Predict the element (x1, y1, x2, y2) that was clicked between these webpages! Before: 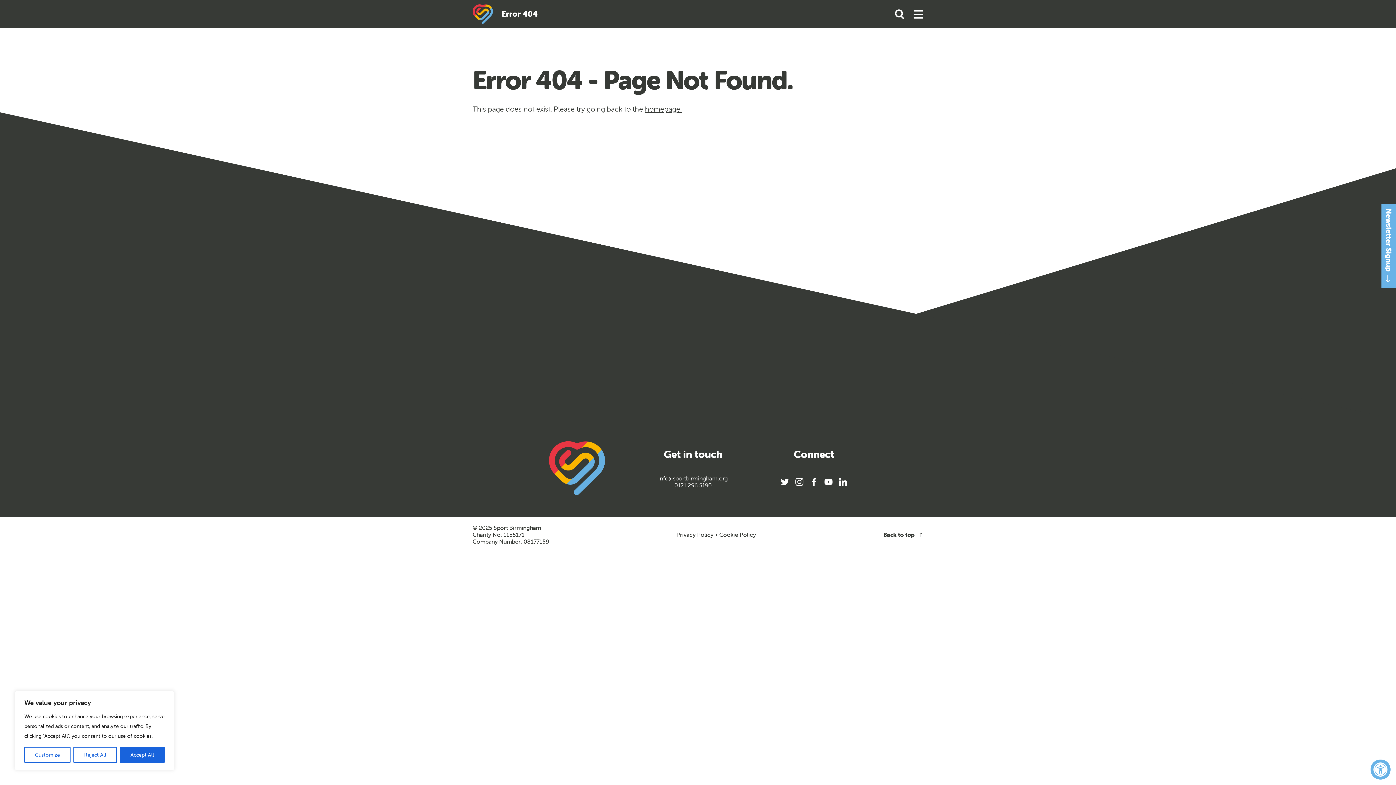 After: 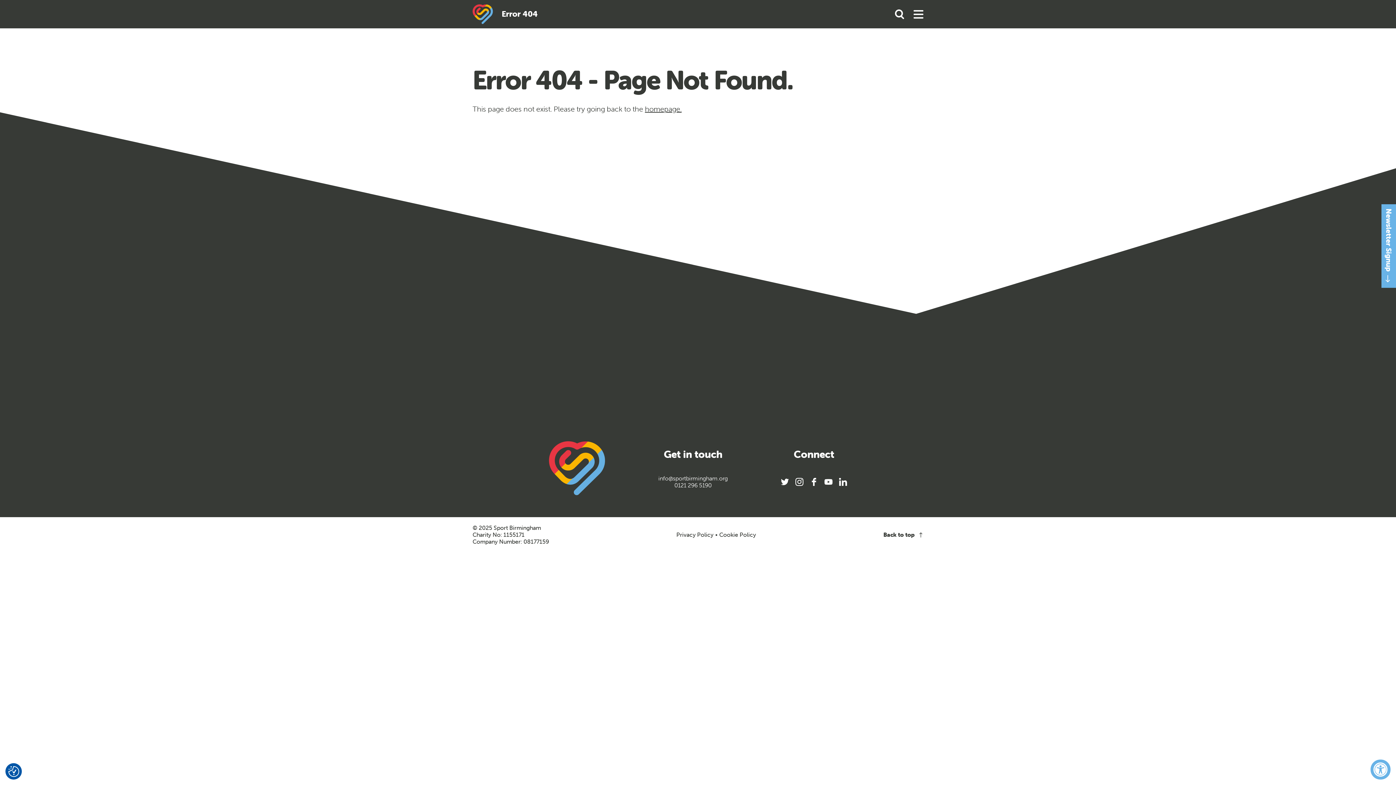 Action: bbox: (119, 747, 164, 763) label: Accept All